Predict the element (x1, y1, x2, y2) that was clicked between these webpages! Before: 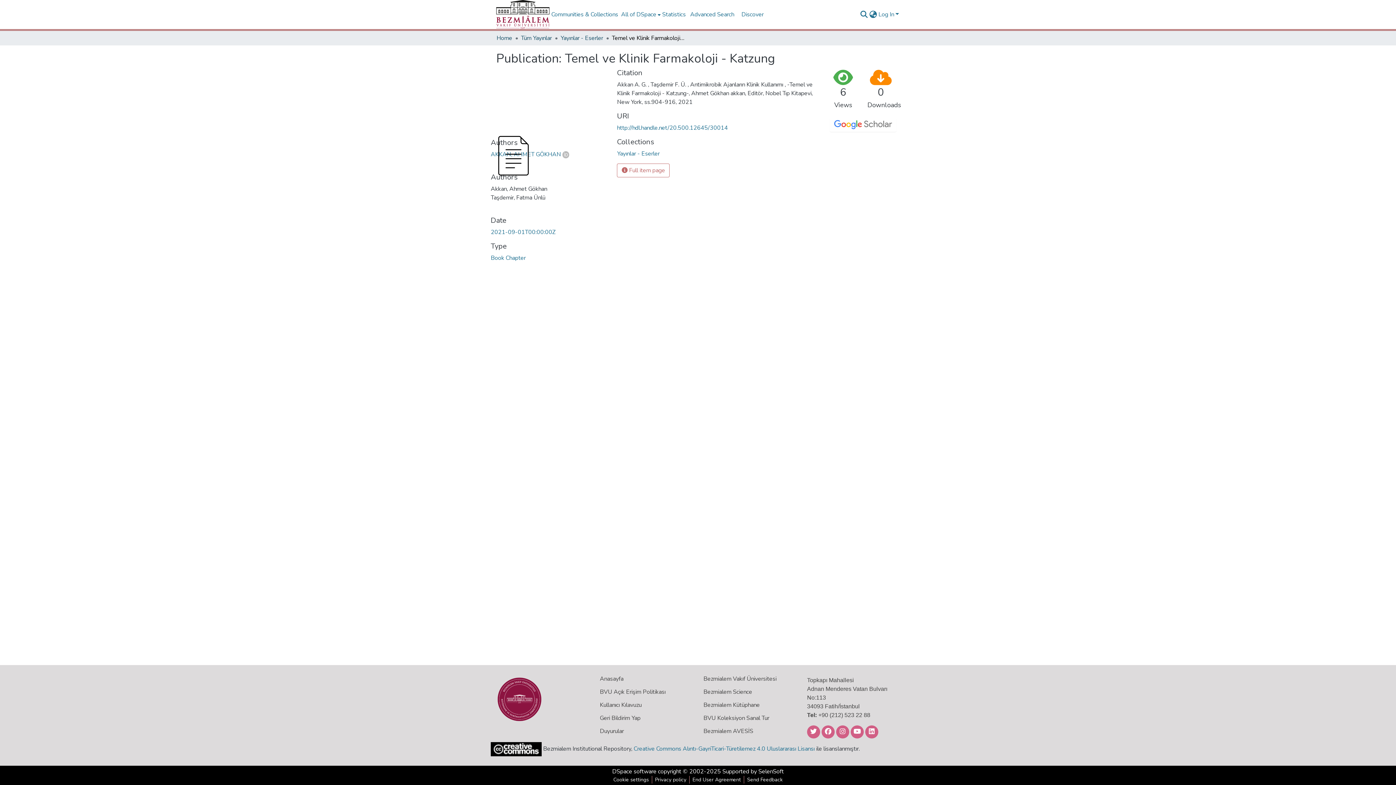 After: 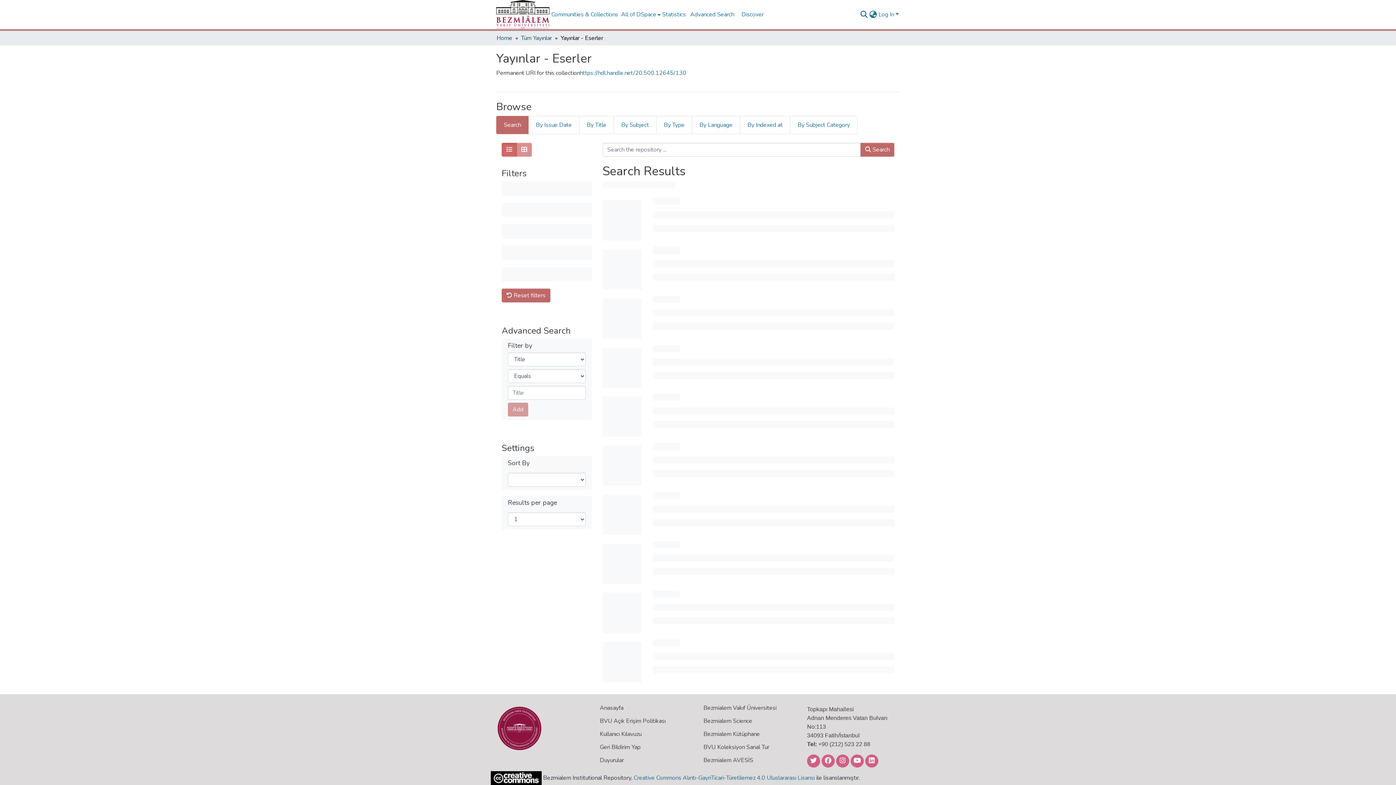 Action: label: Yayınlar - Eserler bbox: (560, 33, 603, 42)